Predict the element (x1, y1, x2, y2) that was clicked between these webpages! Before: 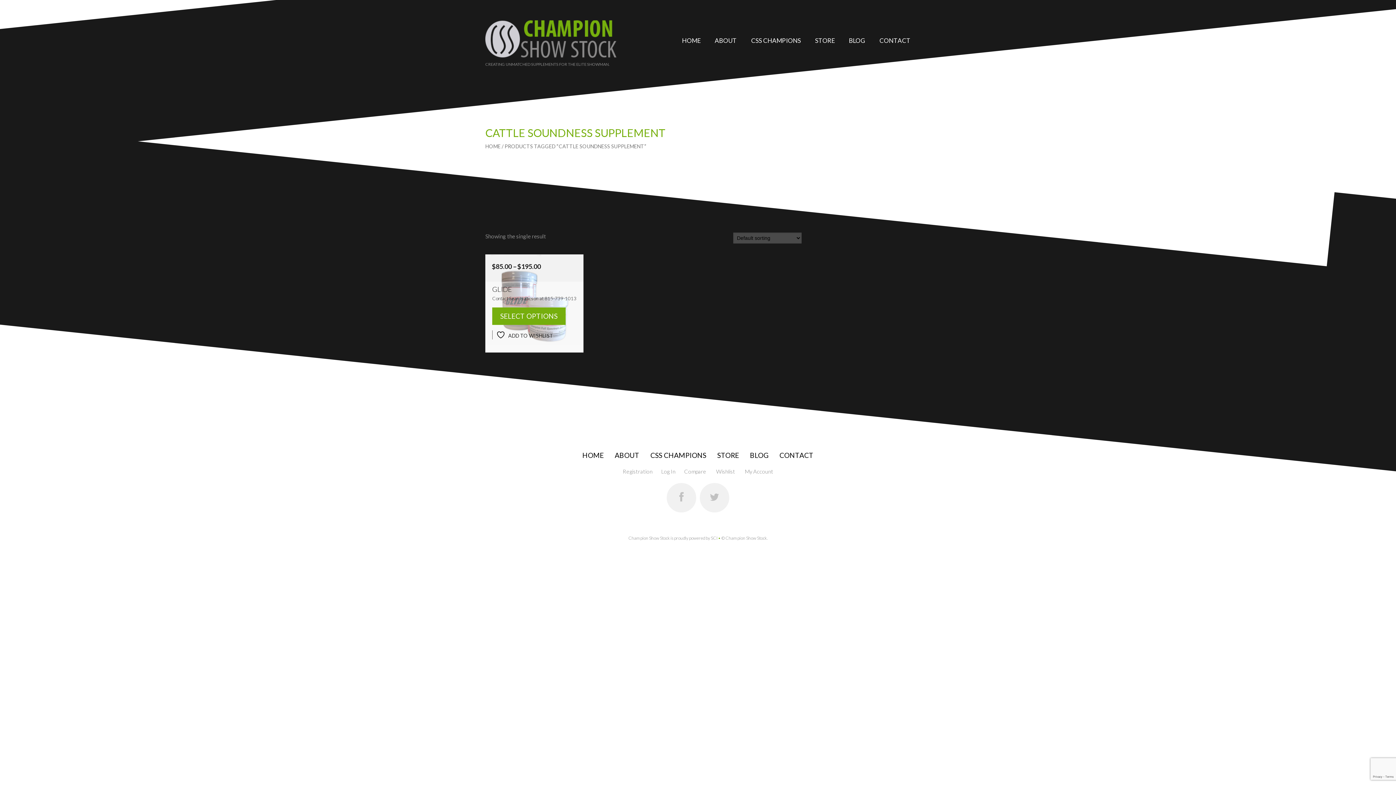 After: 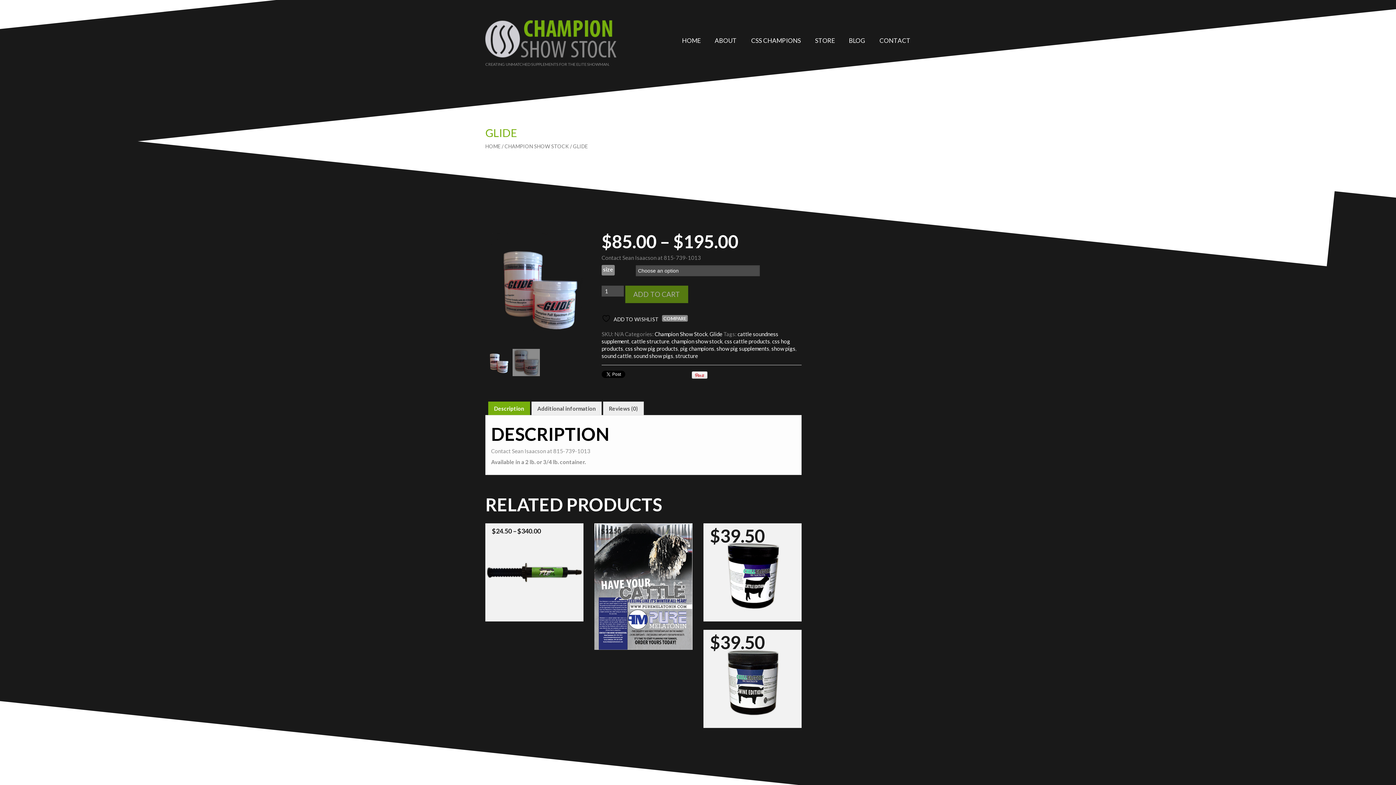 Action: label: Select options for “GLIDE” bbox: (492, 307, 565, 325)